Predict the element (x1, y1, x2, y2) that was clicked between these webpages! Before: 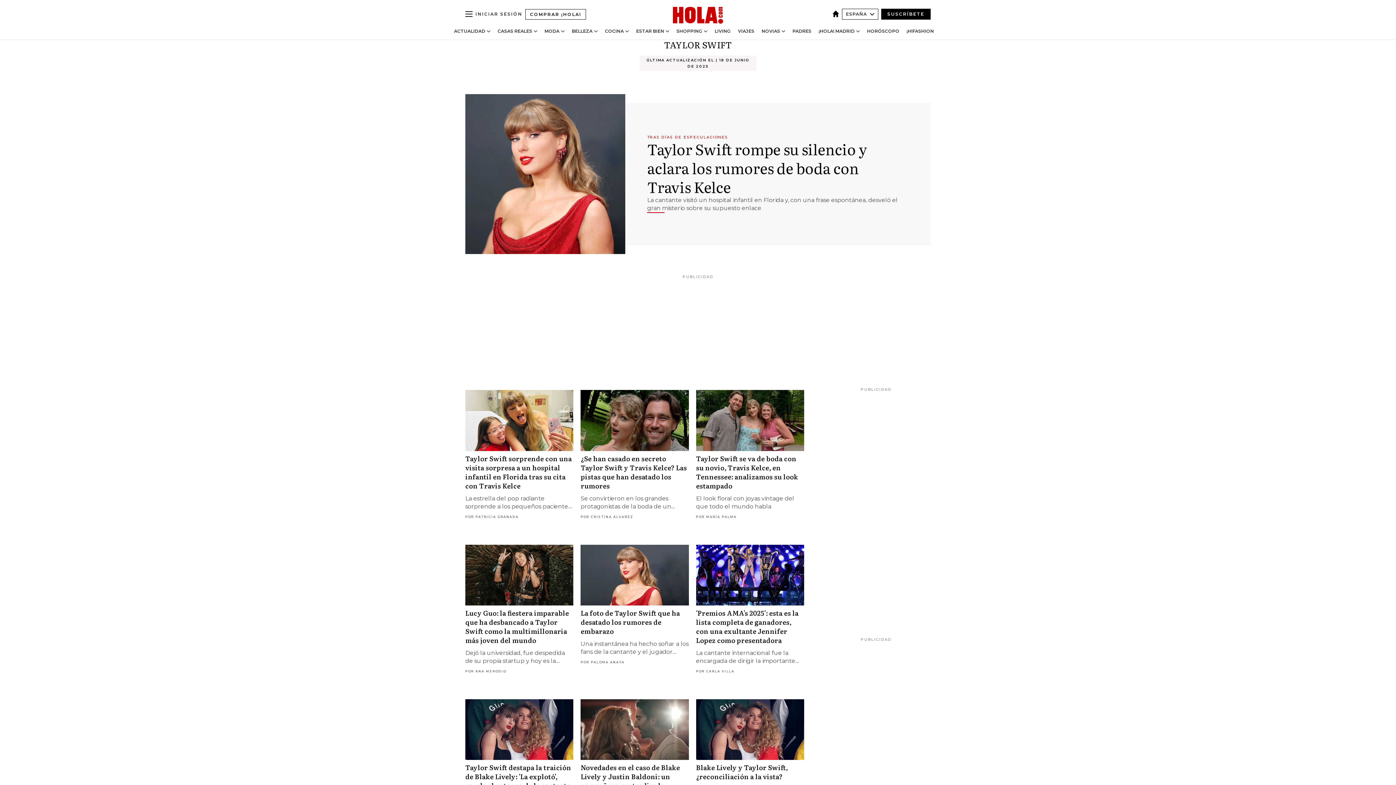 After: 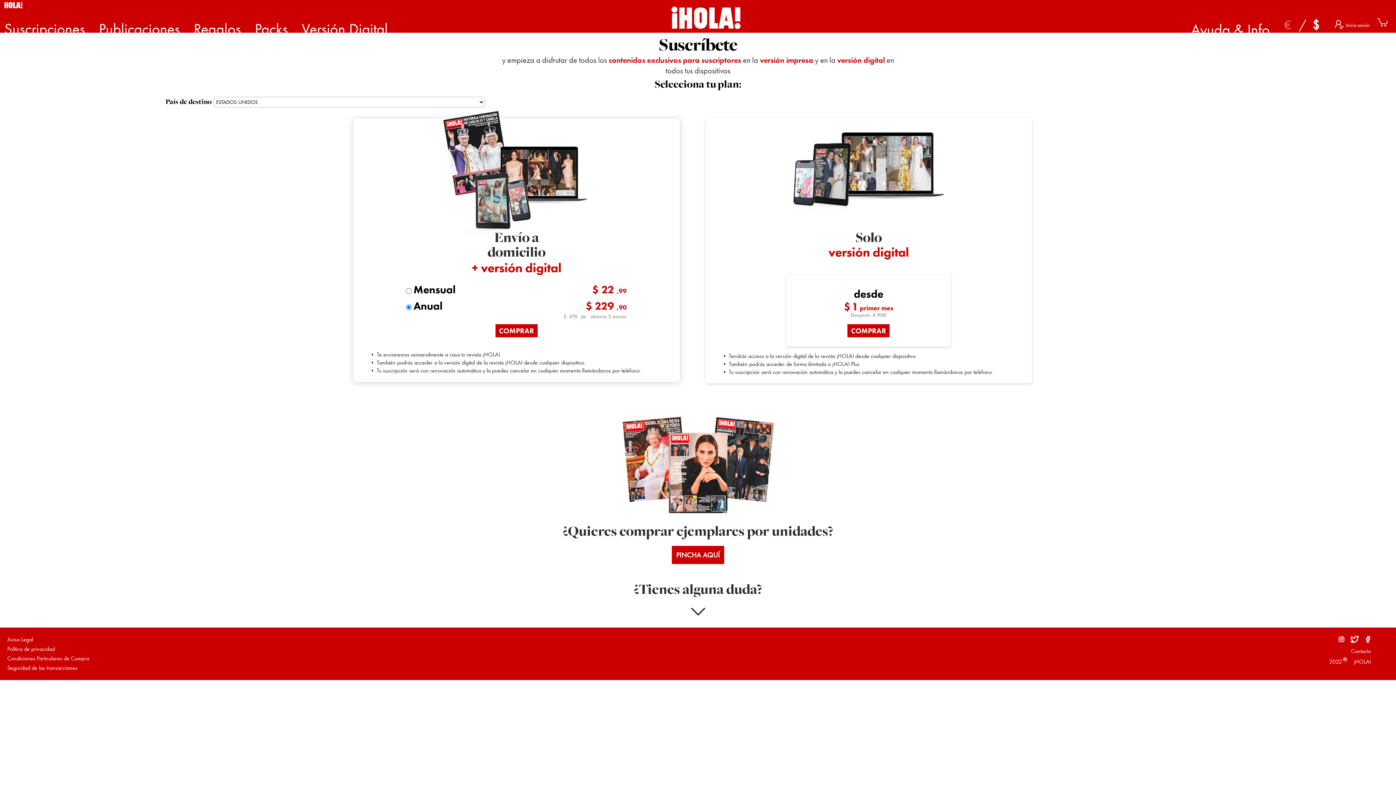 Action: bbox: (881, 8, 930, 19) label: SUSCRÍBETE